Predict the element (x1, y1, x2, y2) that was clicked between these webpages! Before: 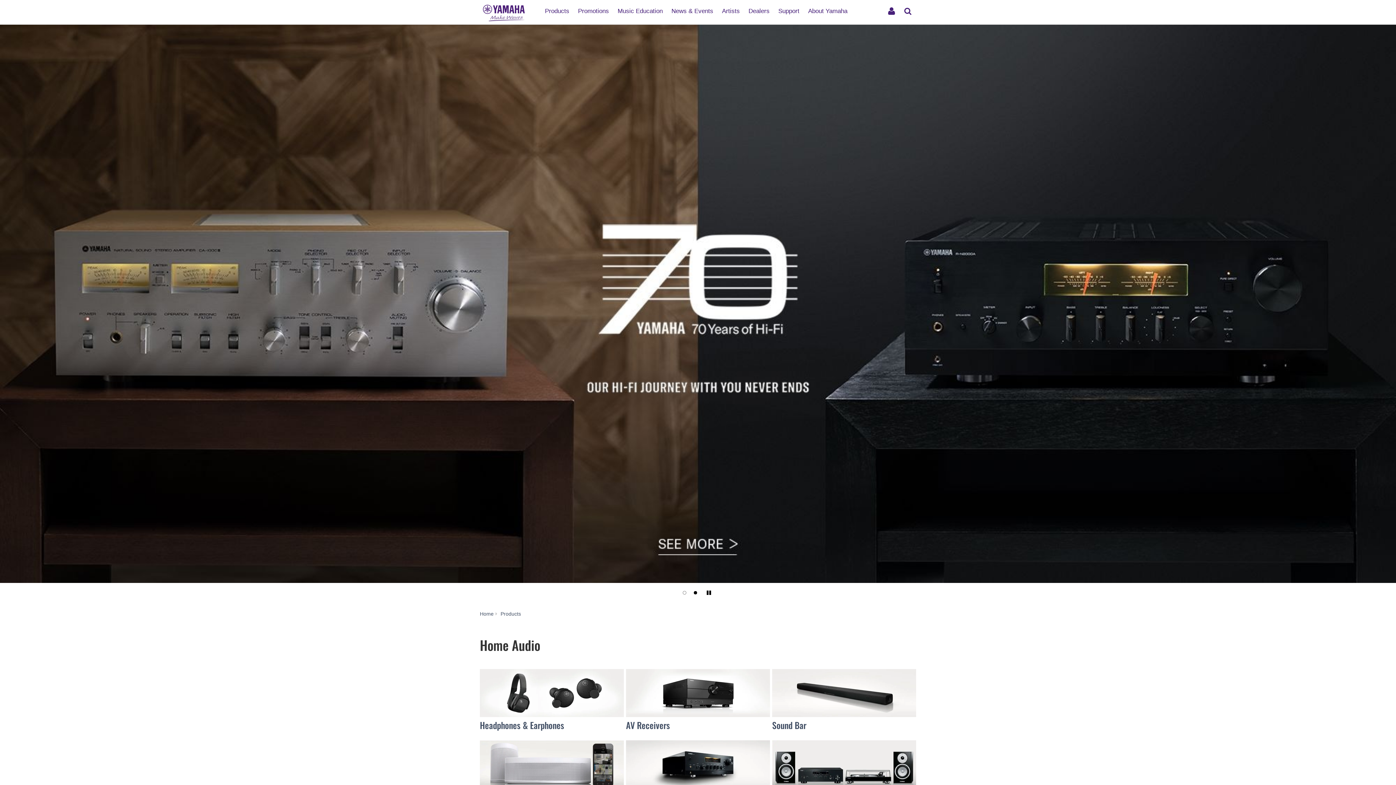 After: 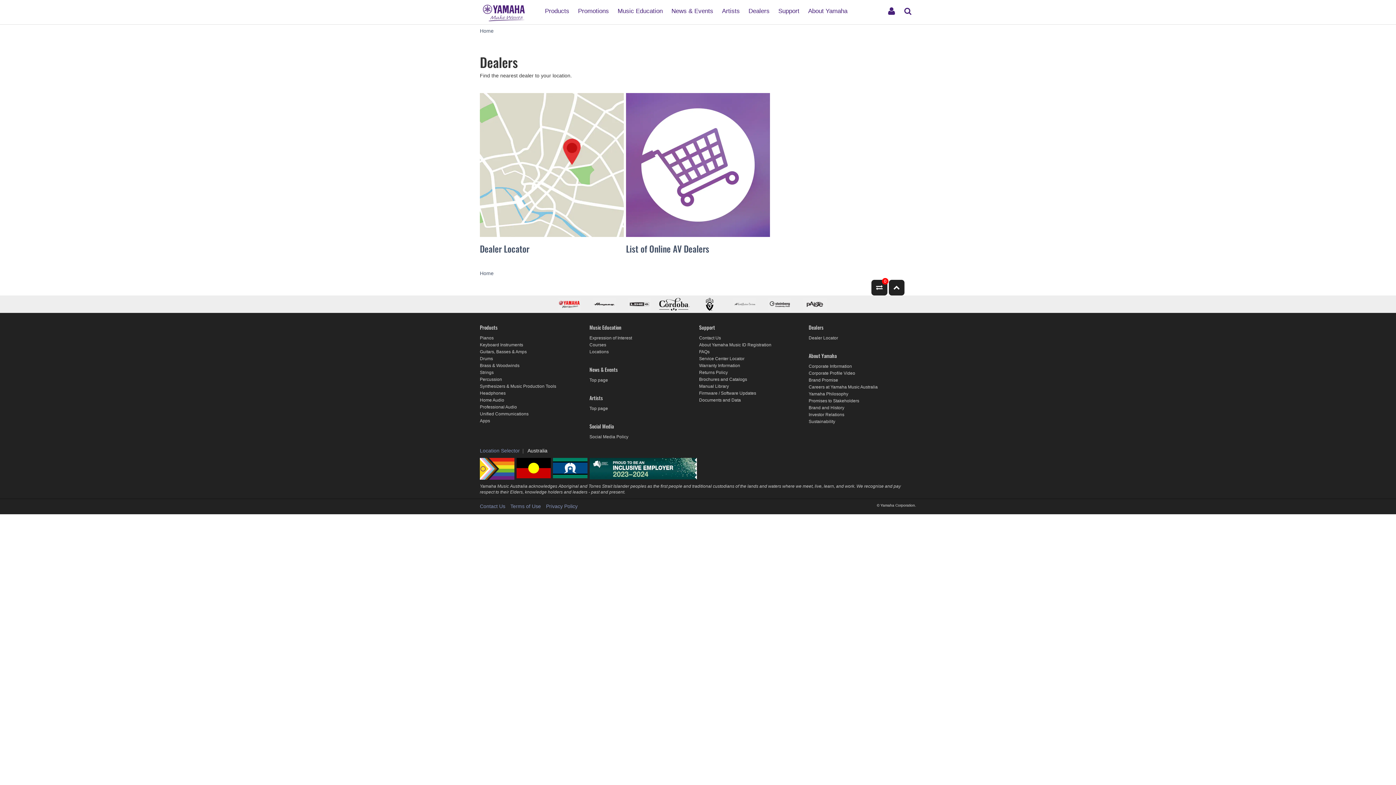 Action: label: Dealers bbox: (745, 1, 773, 14)